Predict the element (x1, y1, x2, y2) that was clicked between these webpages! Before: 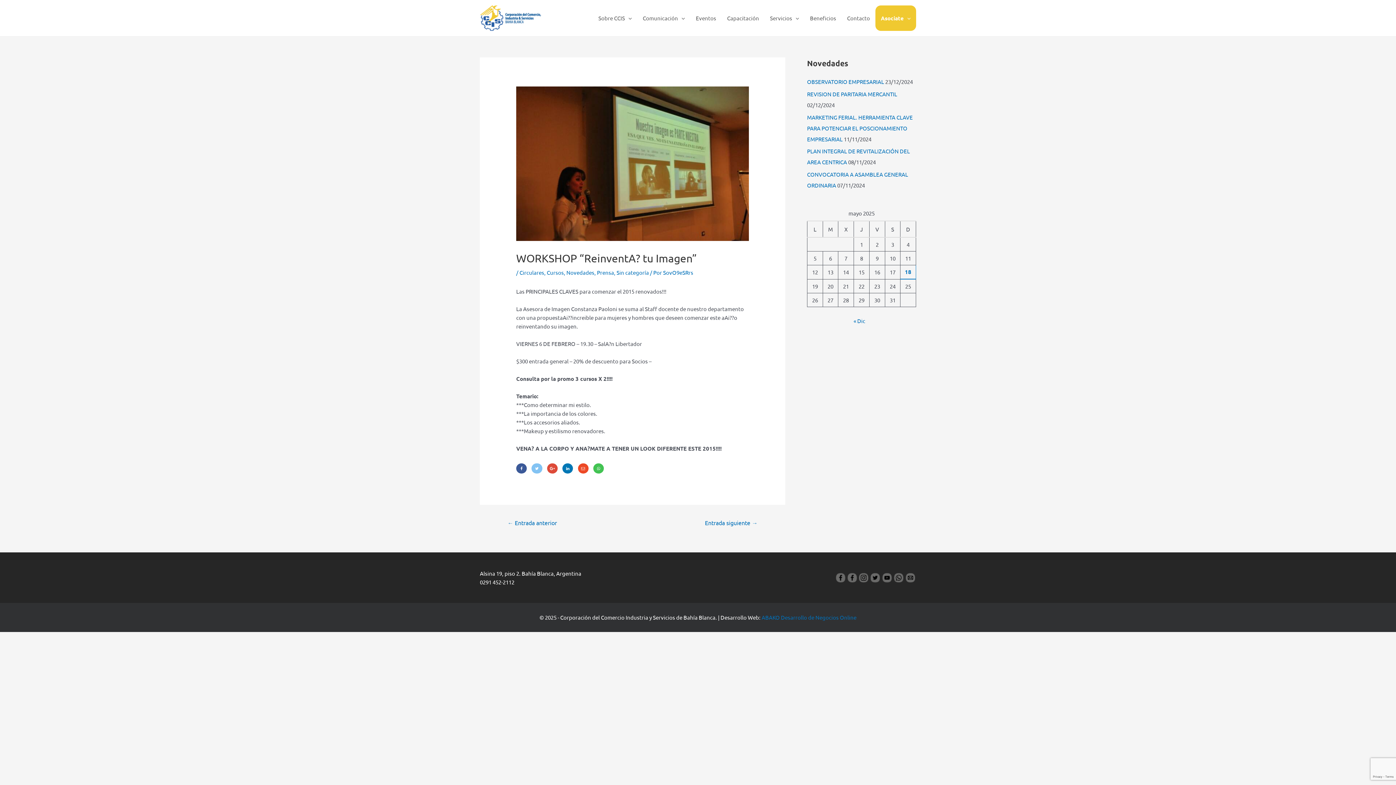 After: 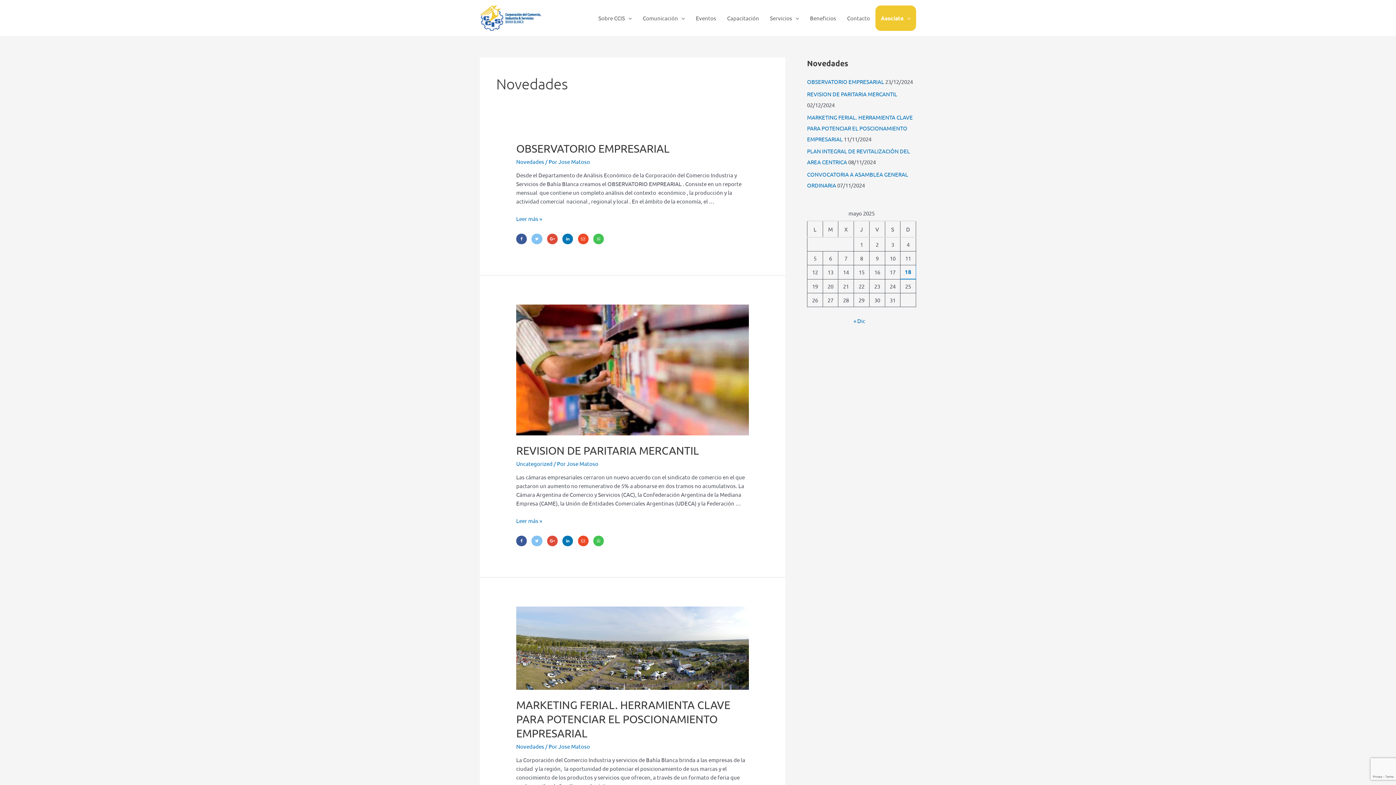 Action: bbox: (566, 269, 594, 276) label: Novedades